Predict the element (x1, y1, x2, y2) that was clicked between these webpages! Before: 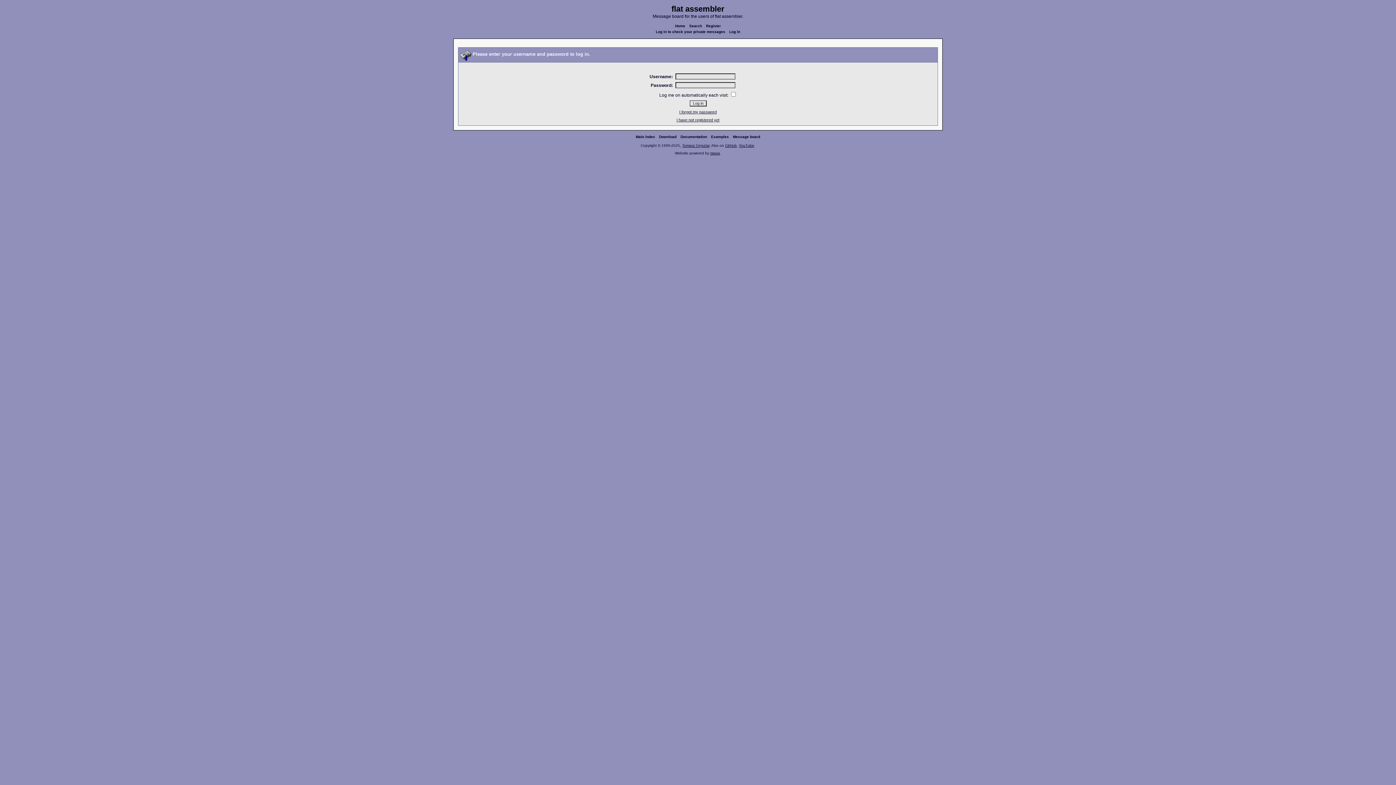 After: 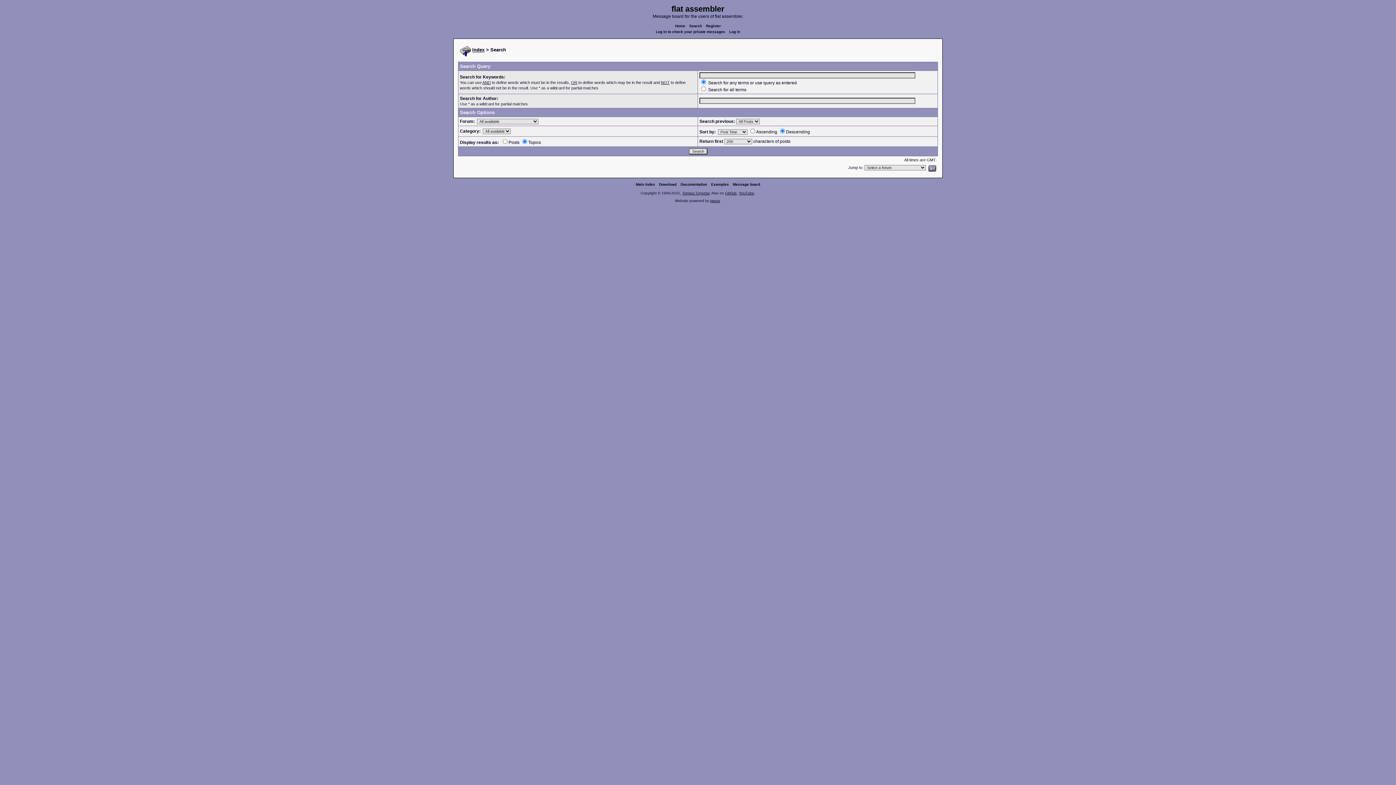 Action: label: Search bbox: (688, 24, 703, 28)